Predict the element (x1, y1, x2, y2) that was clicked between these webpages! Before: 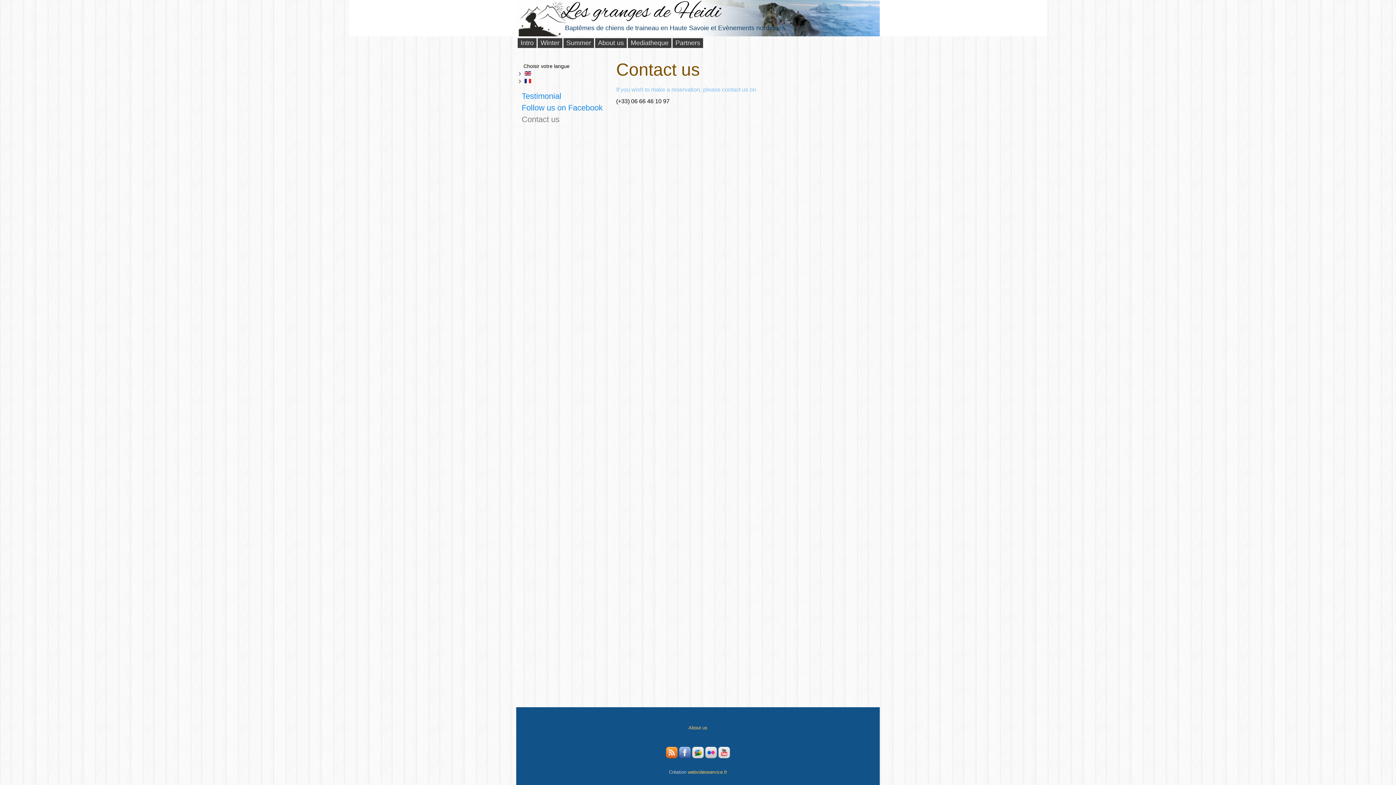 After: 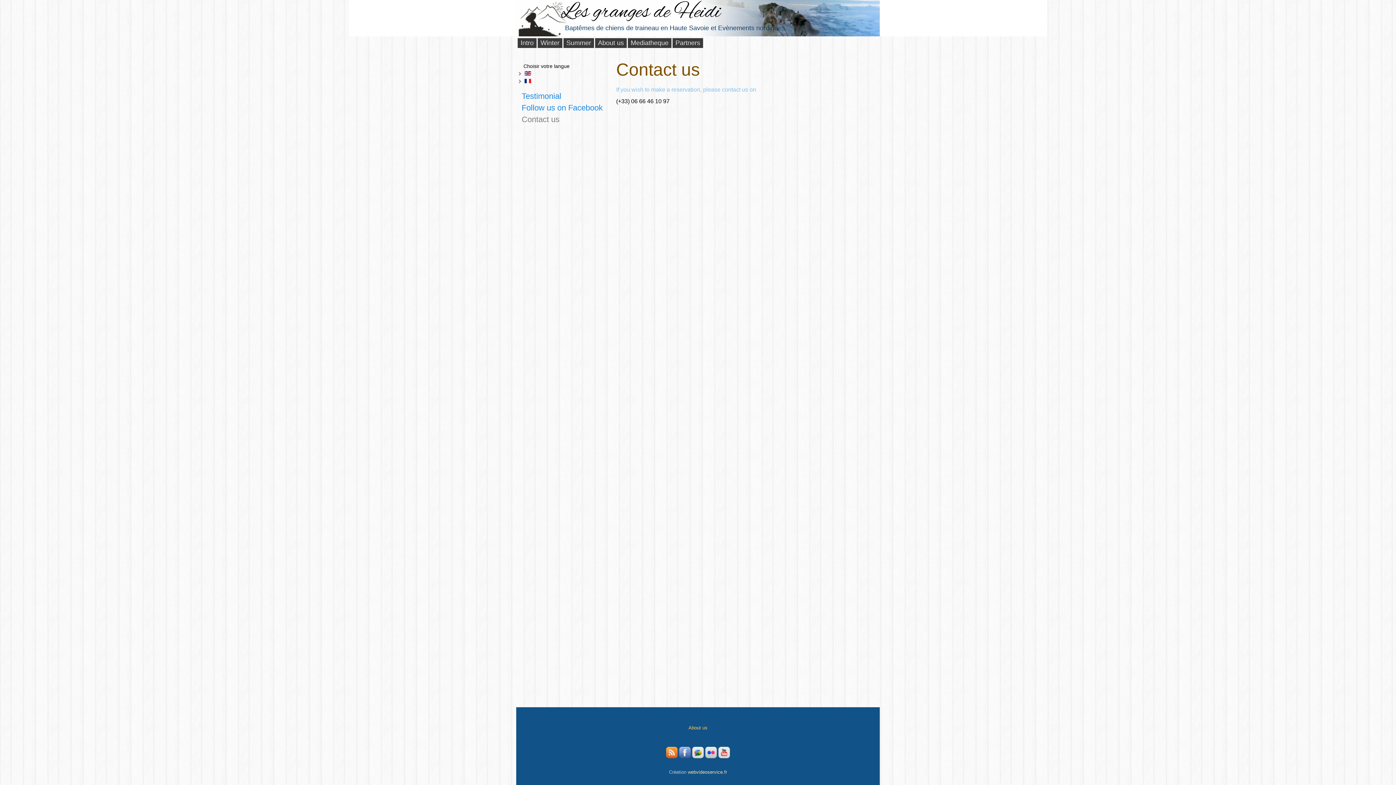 Action: label: webvideoservice.fr bbox: (688, 769, 727, 775)